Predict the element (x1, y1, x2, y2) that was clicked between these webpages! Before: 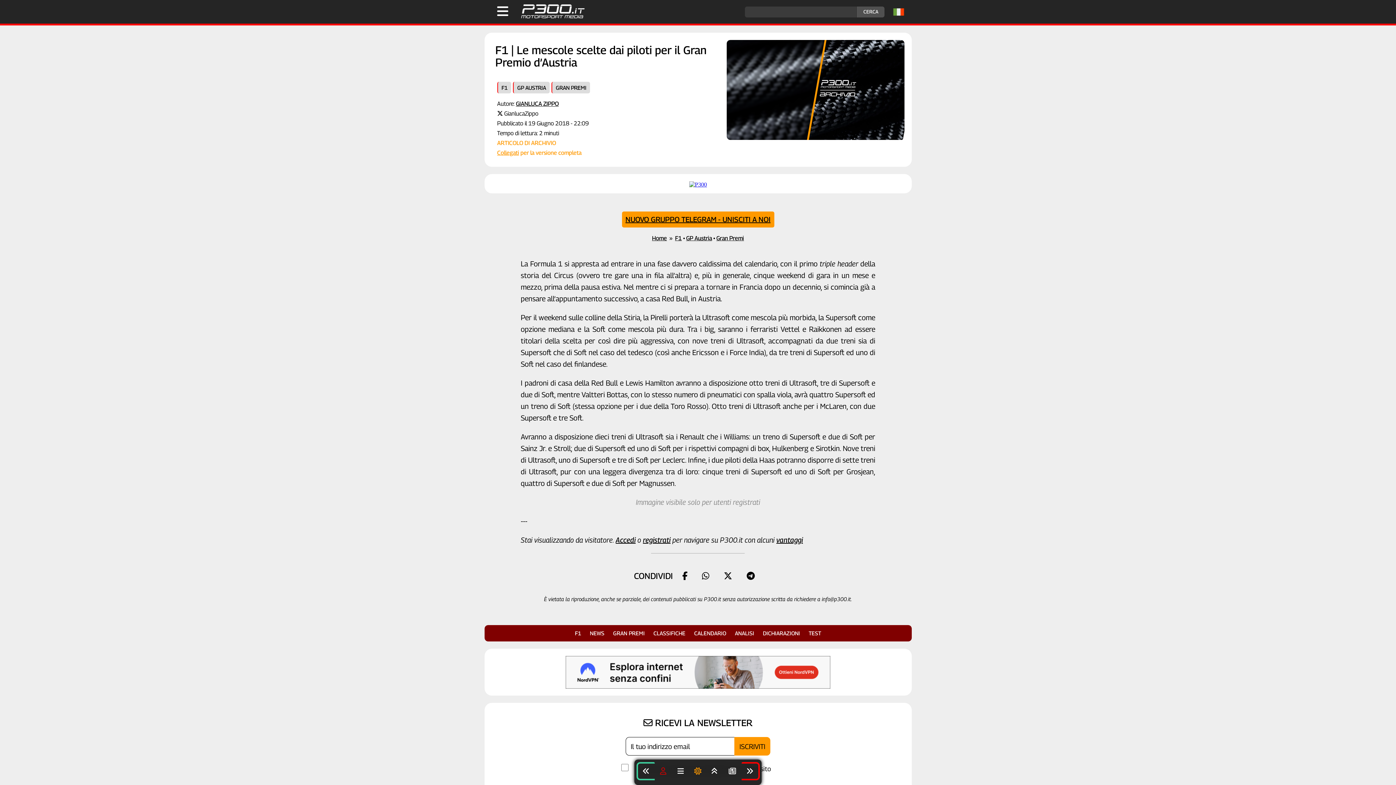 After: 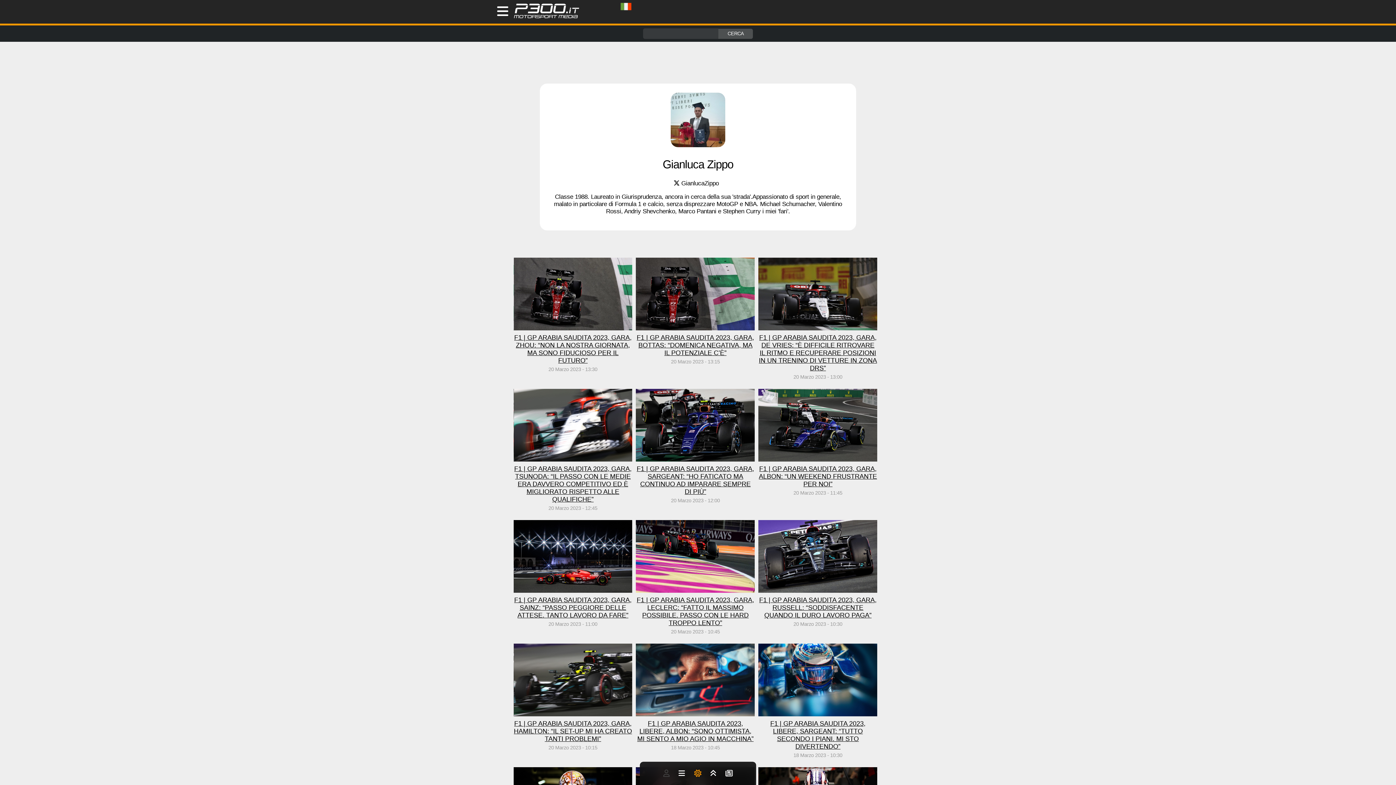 Action: label: GIANLUCA ZIPPO bbox: (516, 100, 558, 107)